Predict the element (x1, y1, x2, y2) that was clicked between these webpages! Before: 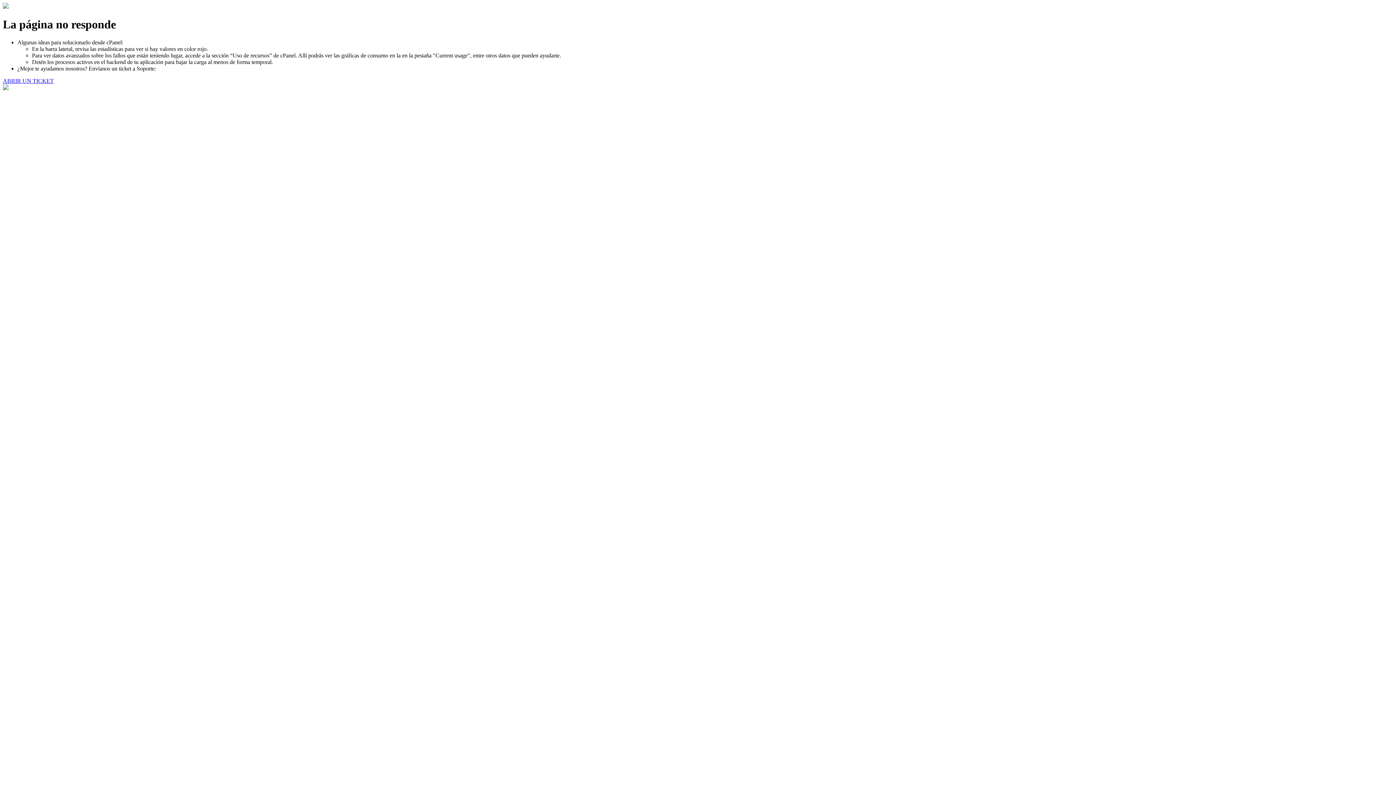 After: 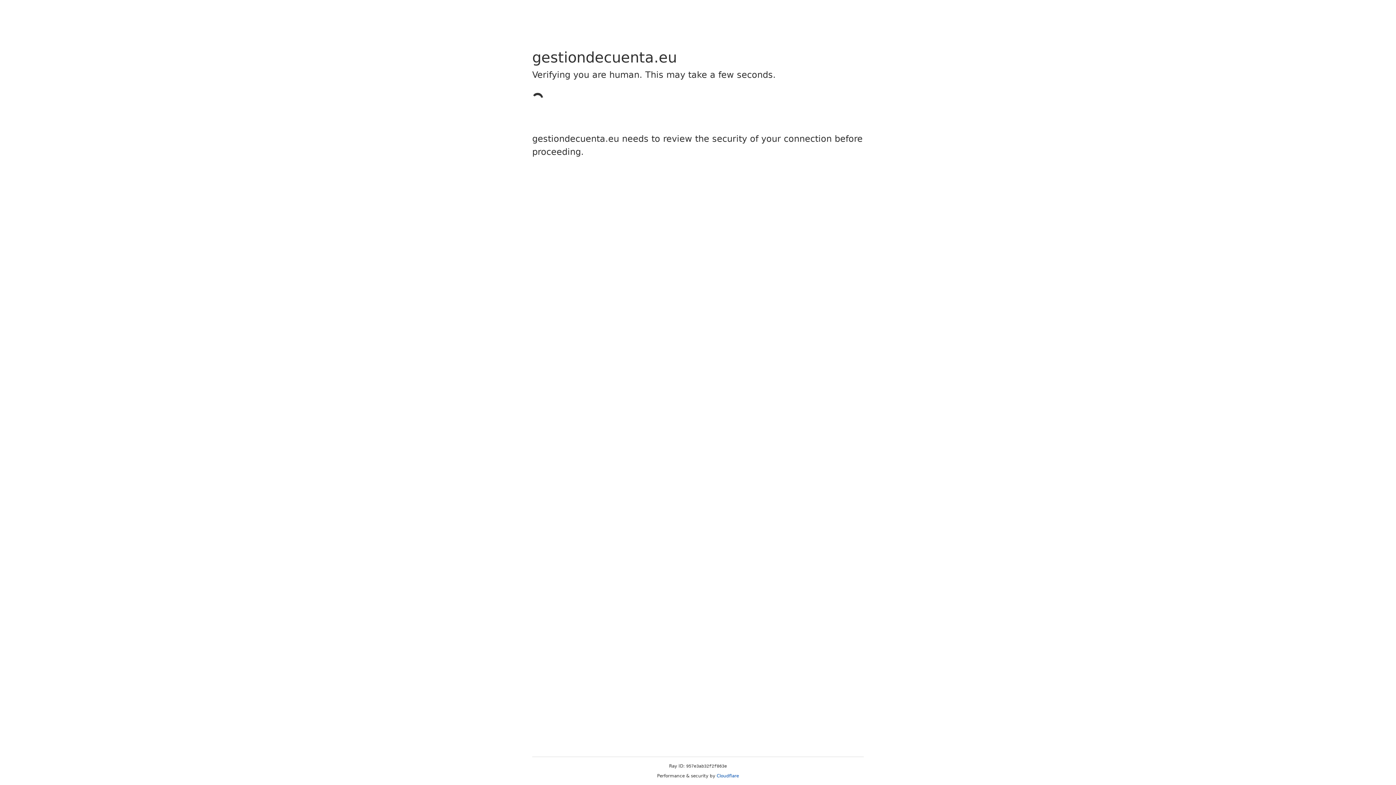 Action: label: ABRIR UN TICKET bbox: (2, 77, 53, 83)